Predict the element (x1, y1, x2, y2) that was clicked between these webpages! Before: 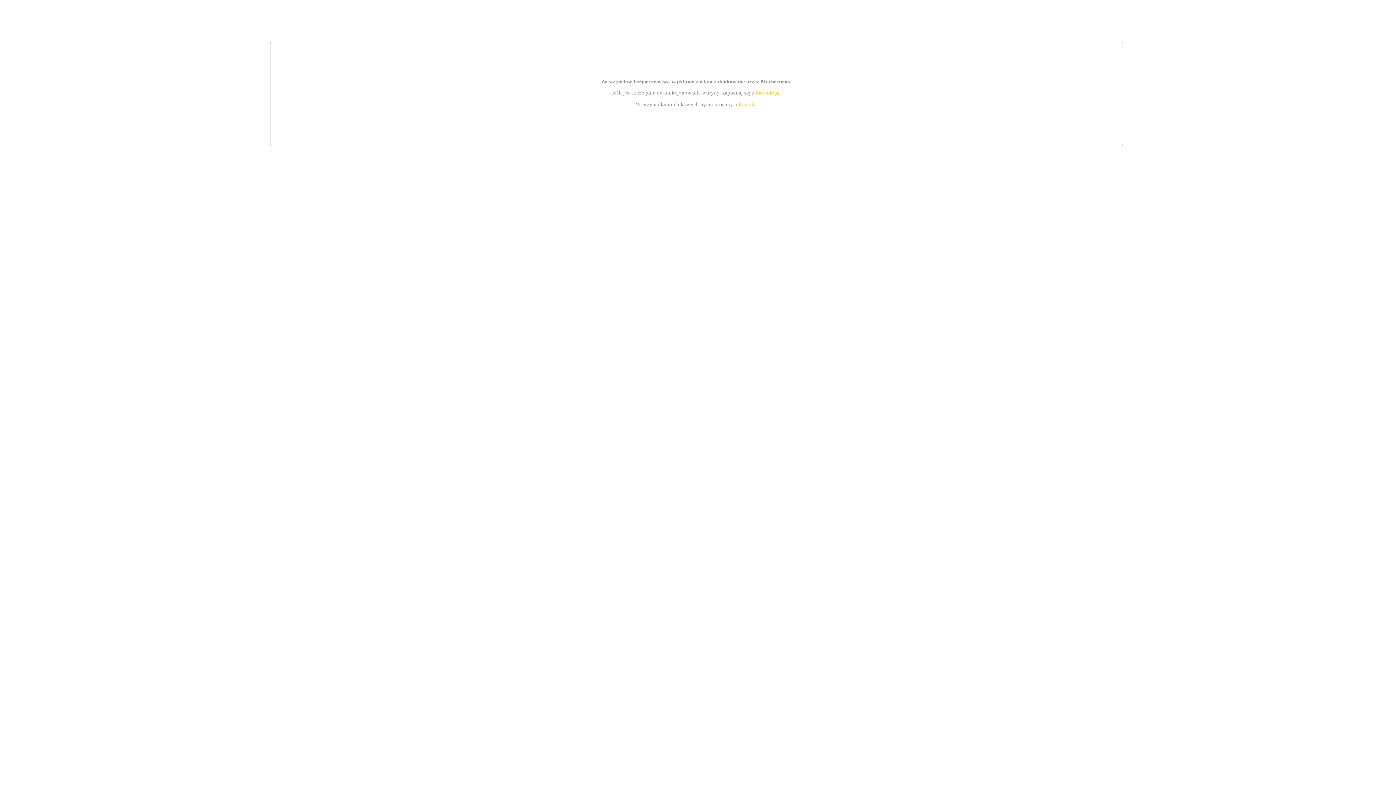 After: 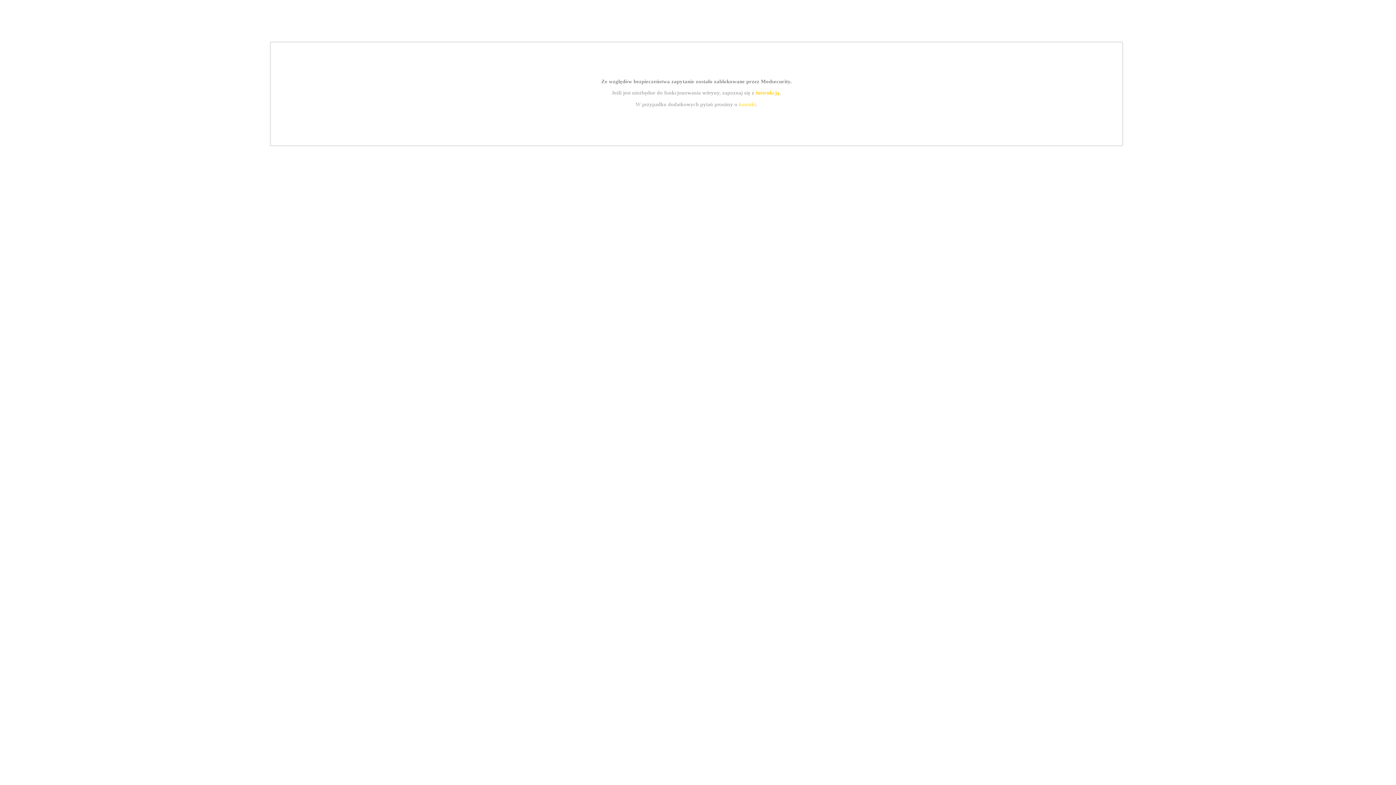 Action: bbox: (739, 101, 756, 107) label: kontakt